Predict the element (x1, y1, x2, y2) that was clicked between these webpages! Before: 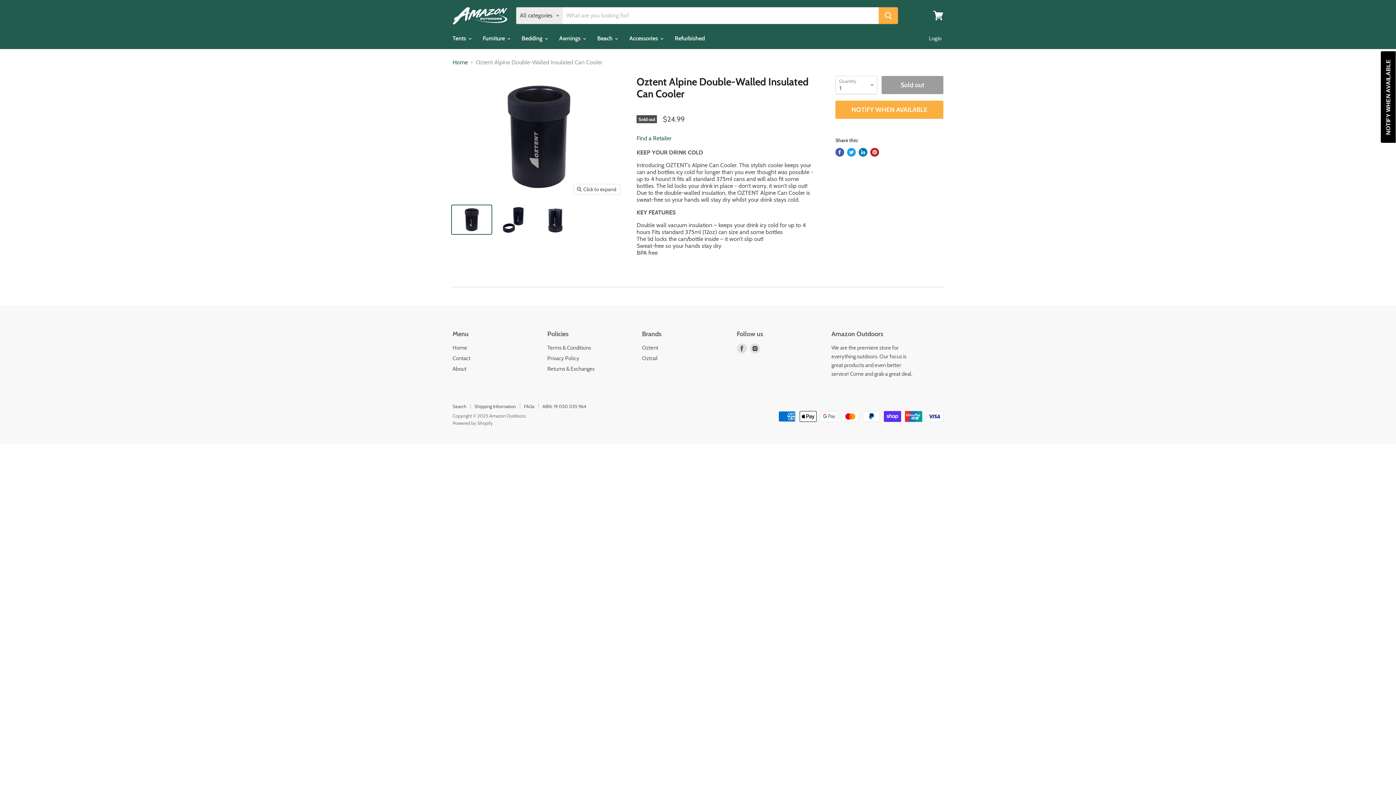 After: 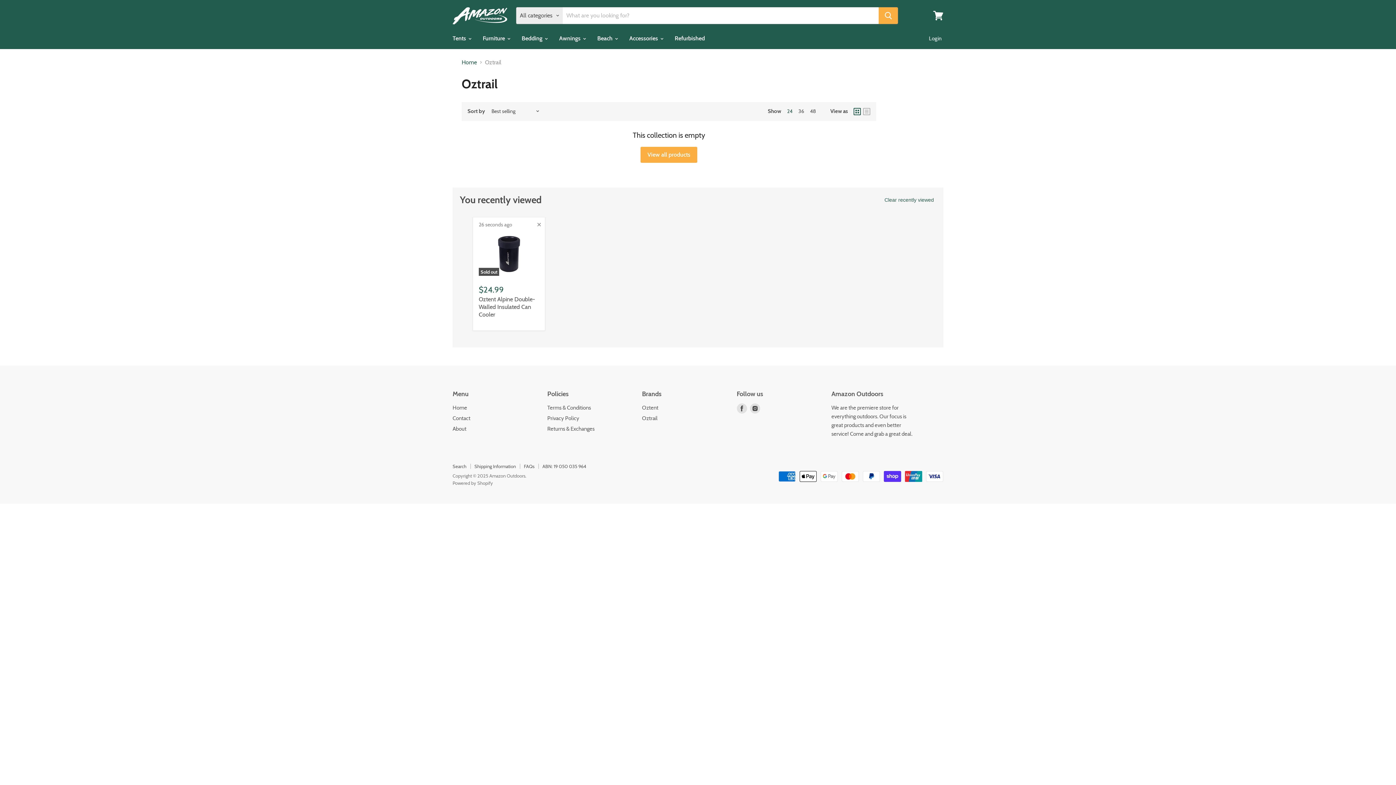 Action: bbox: (642, 355, 657, 361) label: Oztrail